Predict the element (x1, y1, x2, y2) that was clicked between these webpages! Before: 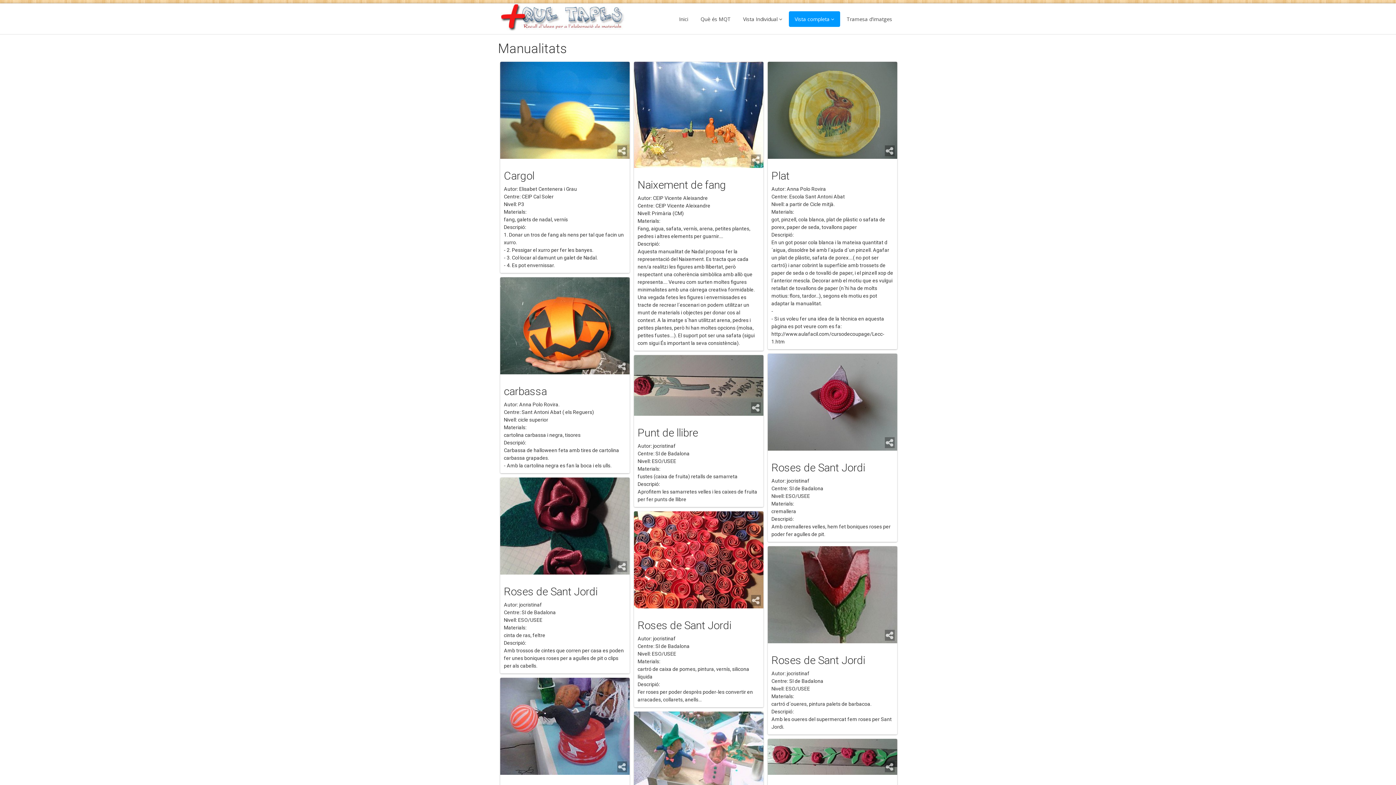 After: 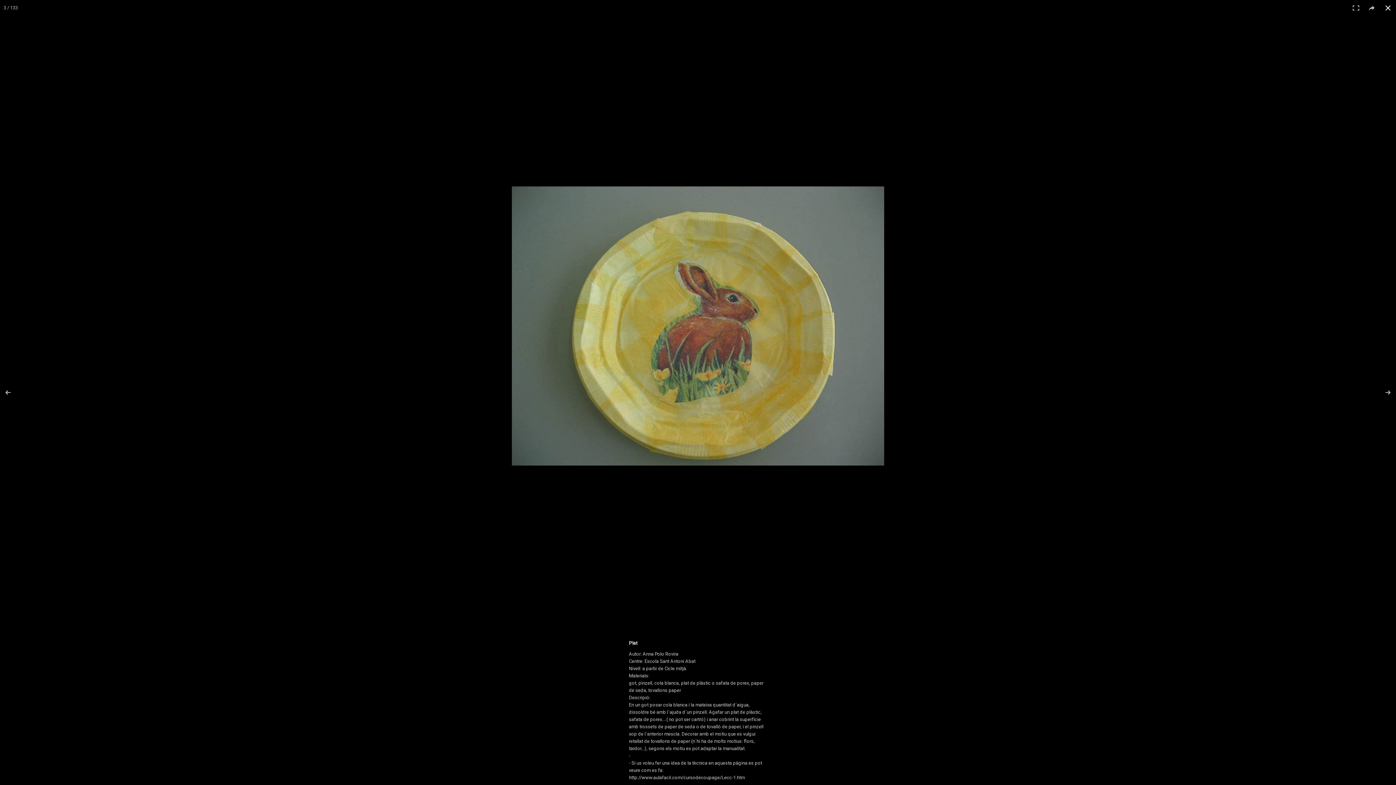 Action: bbox: (768, 61, 897, 158)